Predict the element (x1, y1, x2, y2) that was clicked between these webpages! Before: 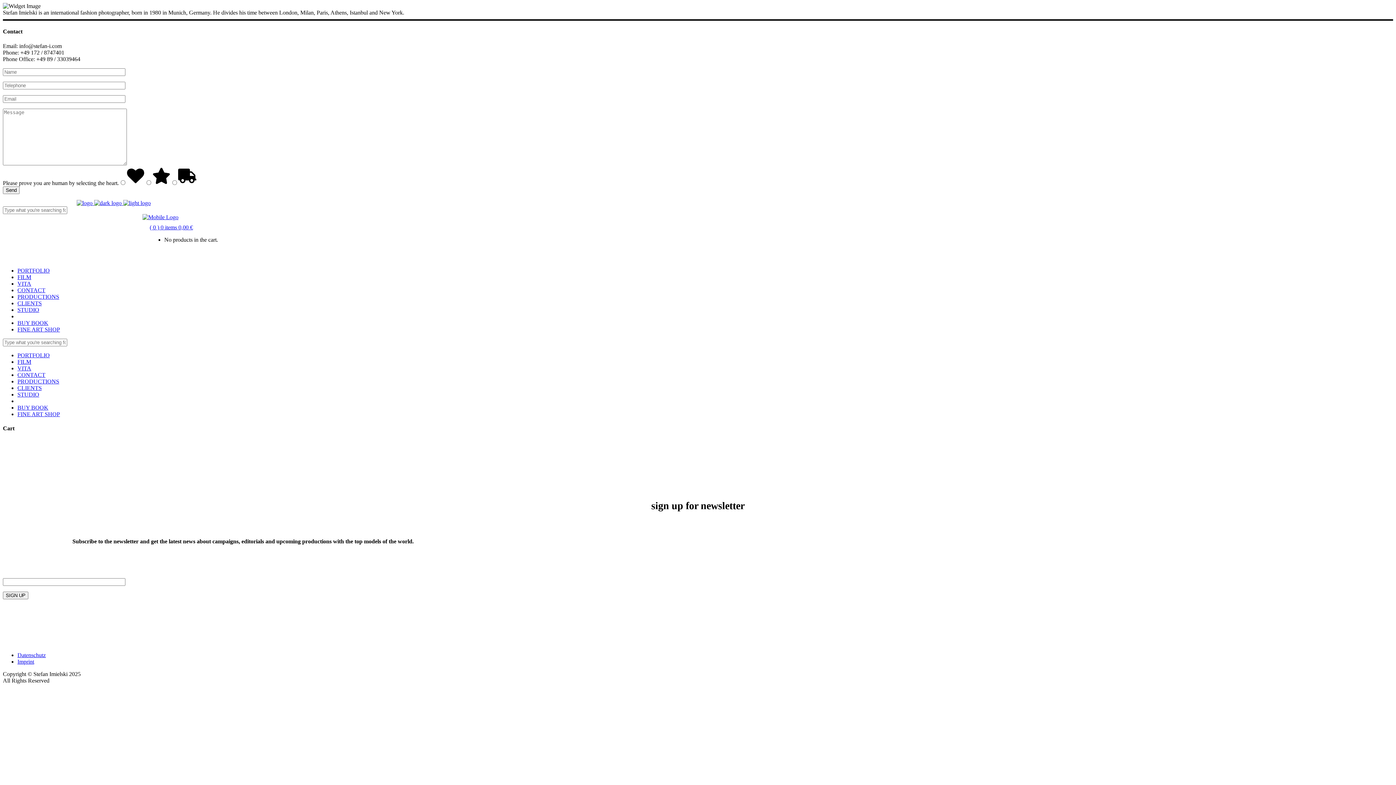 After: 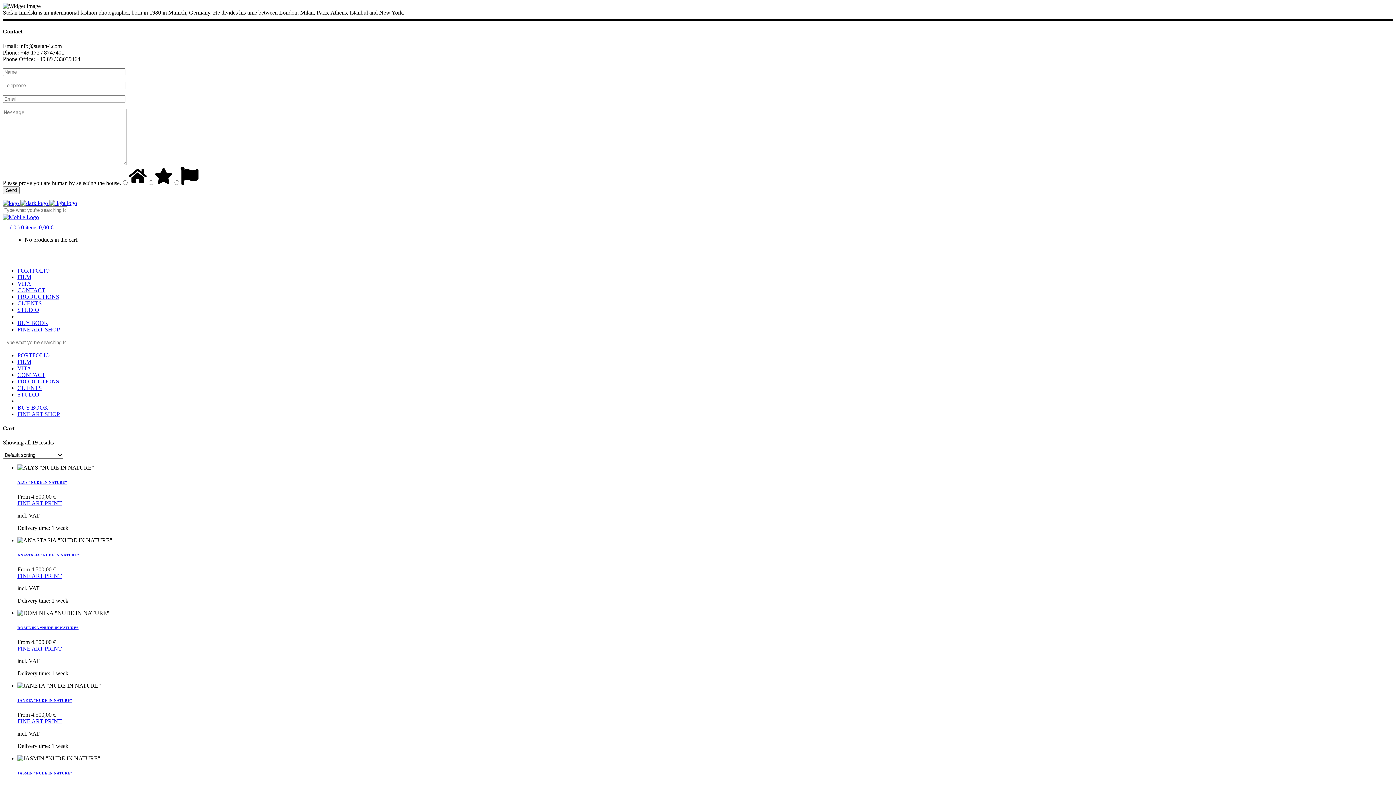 Action: label: FINE ART SHOP bbox: (17, 326, 60, 332)